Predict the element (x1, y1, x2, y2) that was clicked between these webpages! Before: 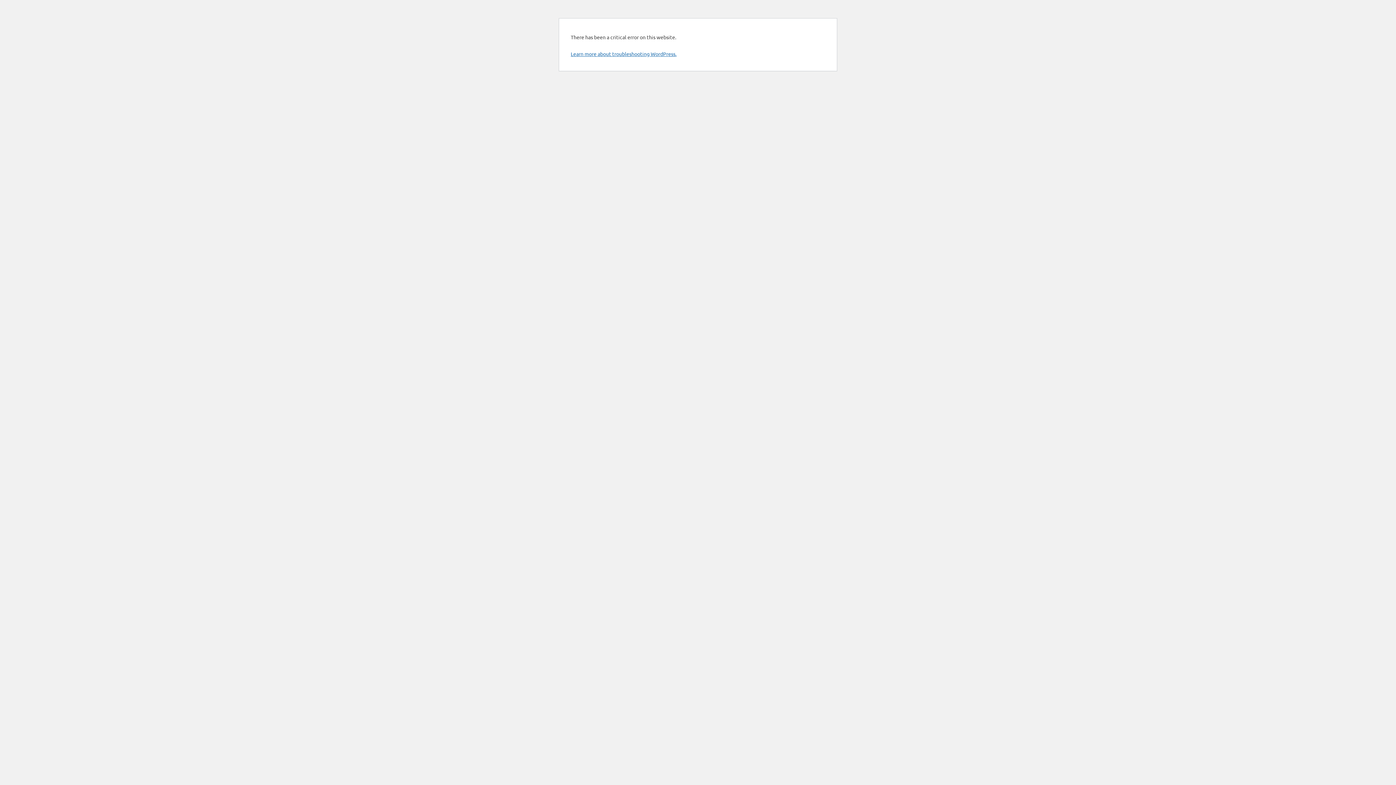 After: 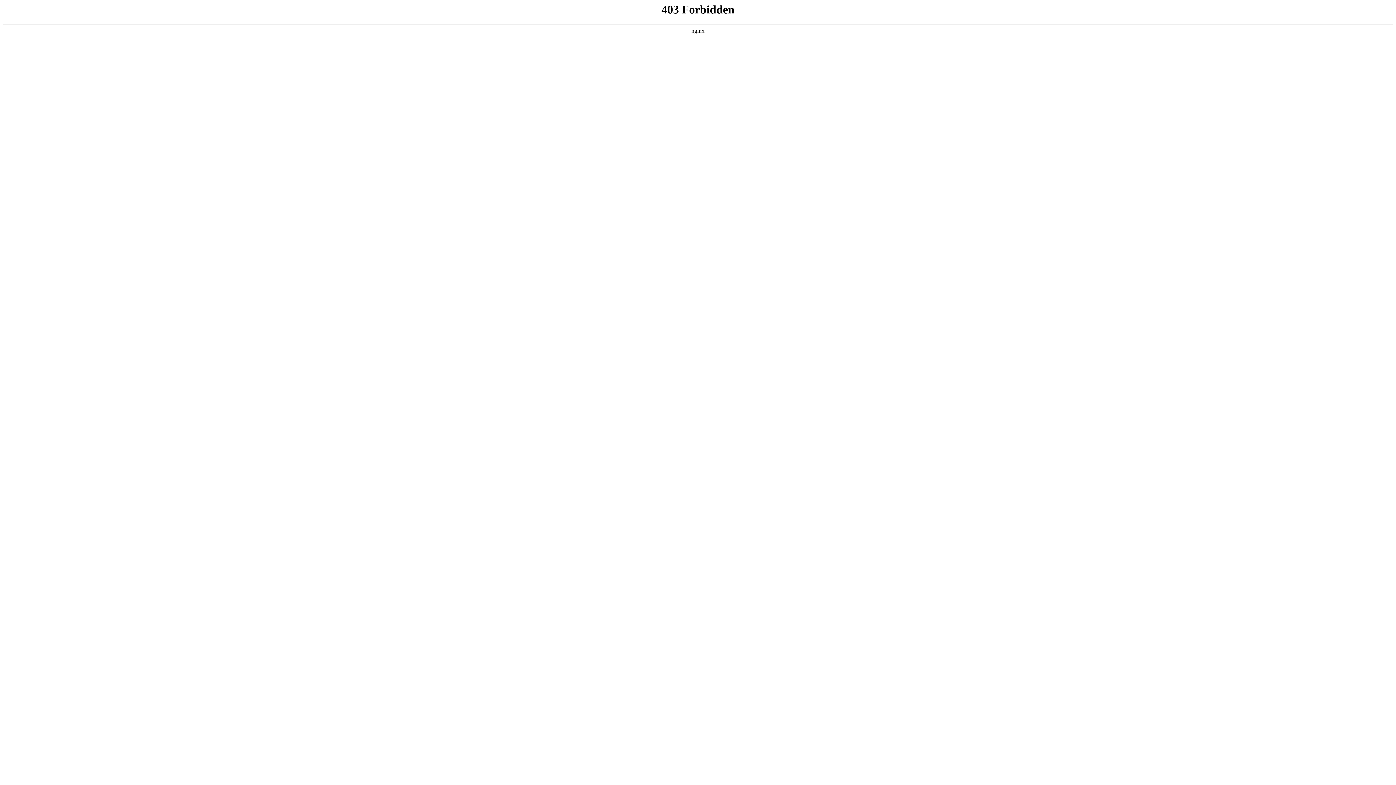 Action: label: Learn more about troubleshooting WordPress. bbox: (570, 50, 676, 57)